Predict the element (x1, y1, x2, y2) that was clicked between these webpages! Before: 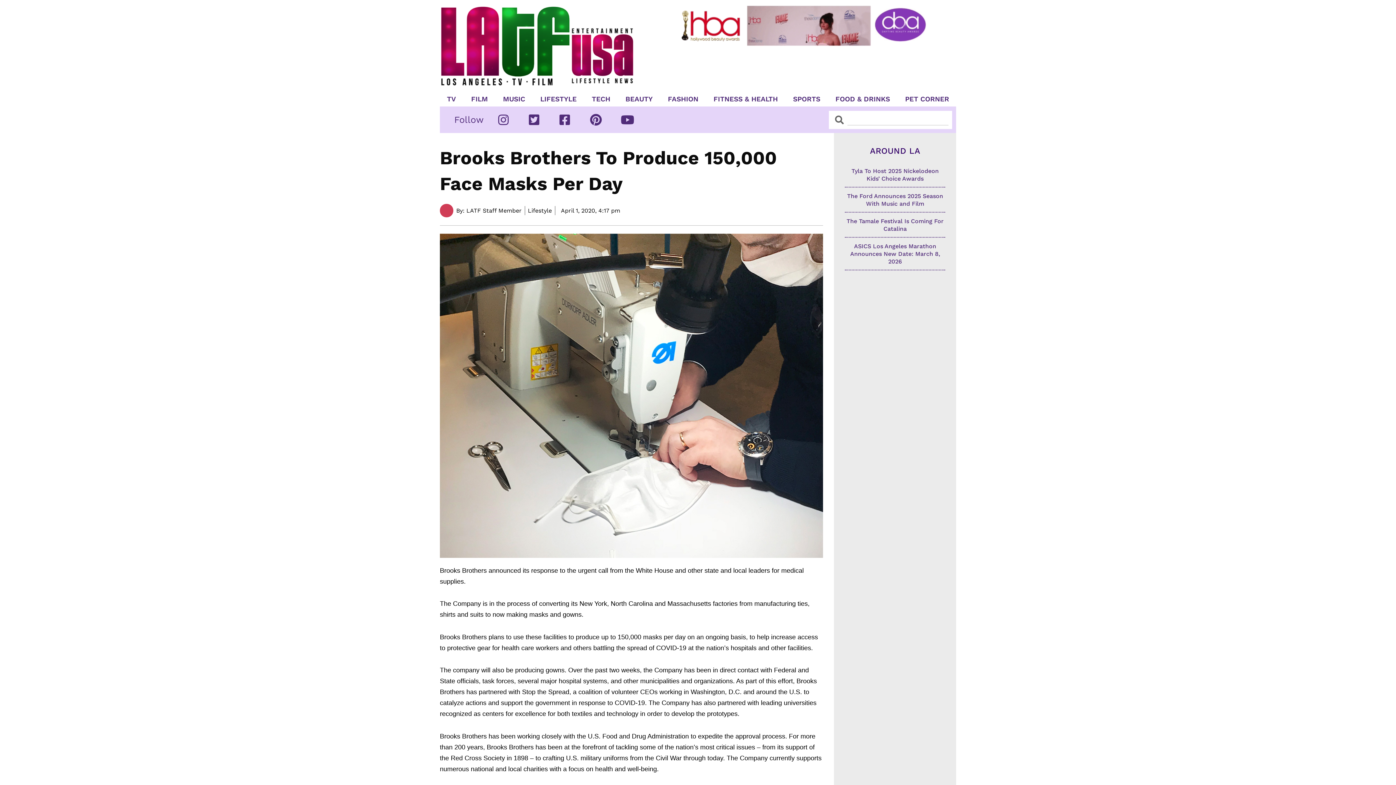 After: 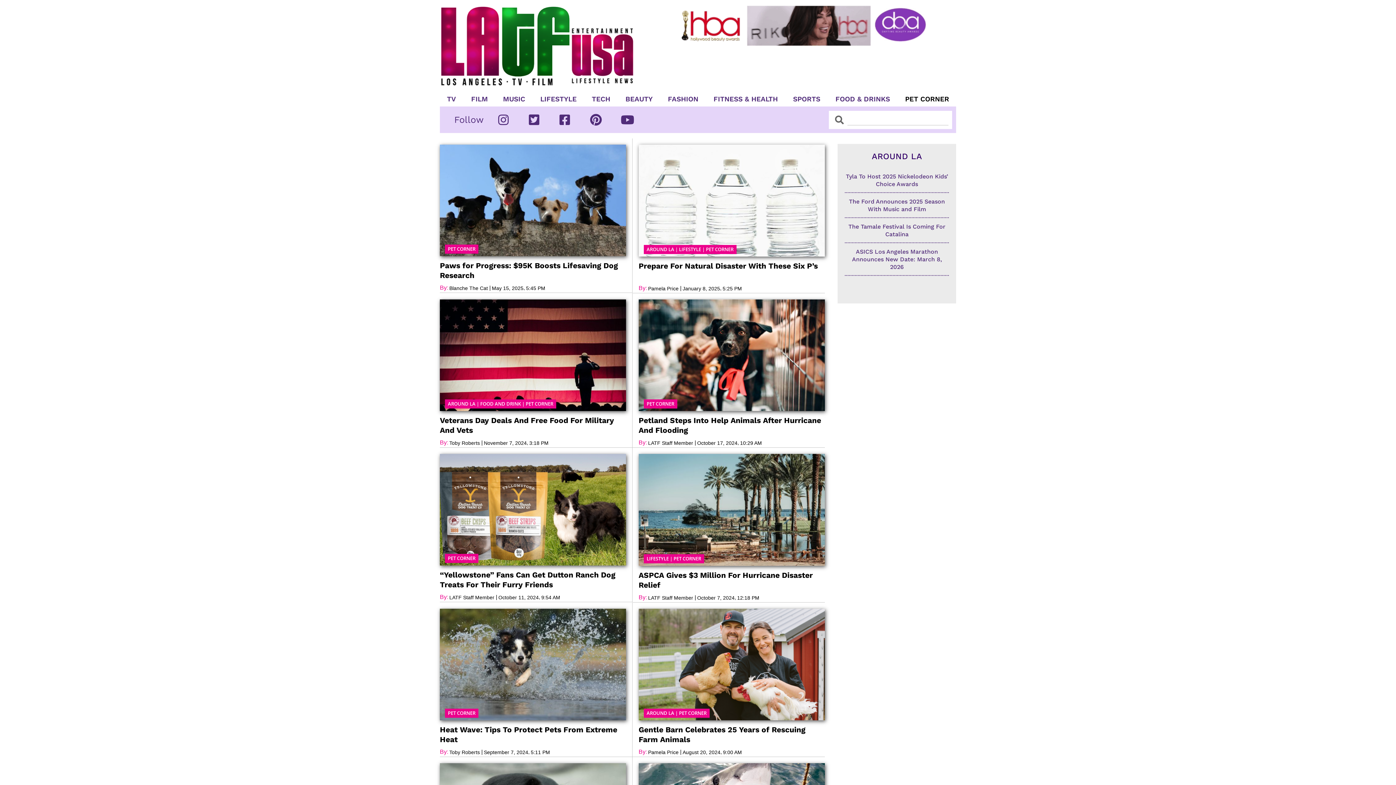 Action: bbox: (899, 95, 955, 102) label: PET CORNER